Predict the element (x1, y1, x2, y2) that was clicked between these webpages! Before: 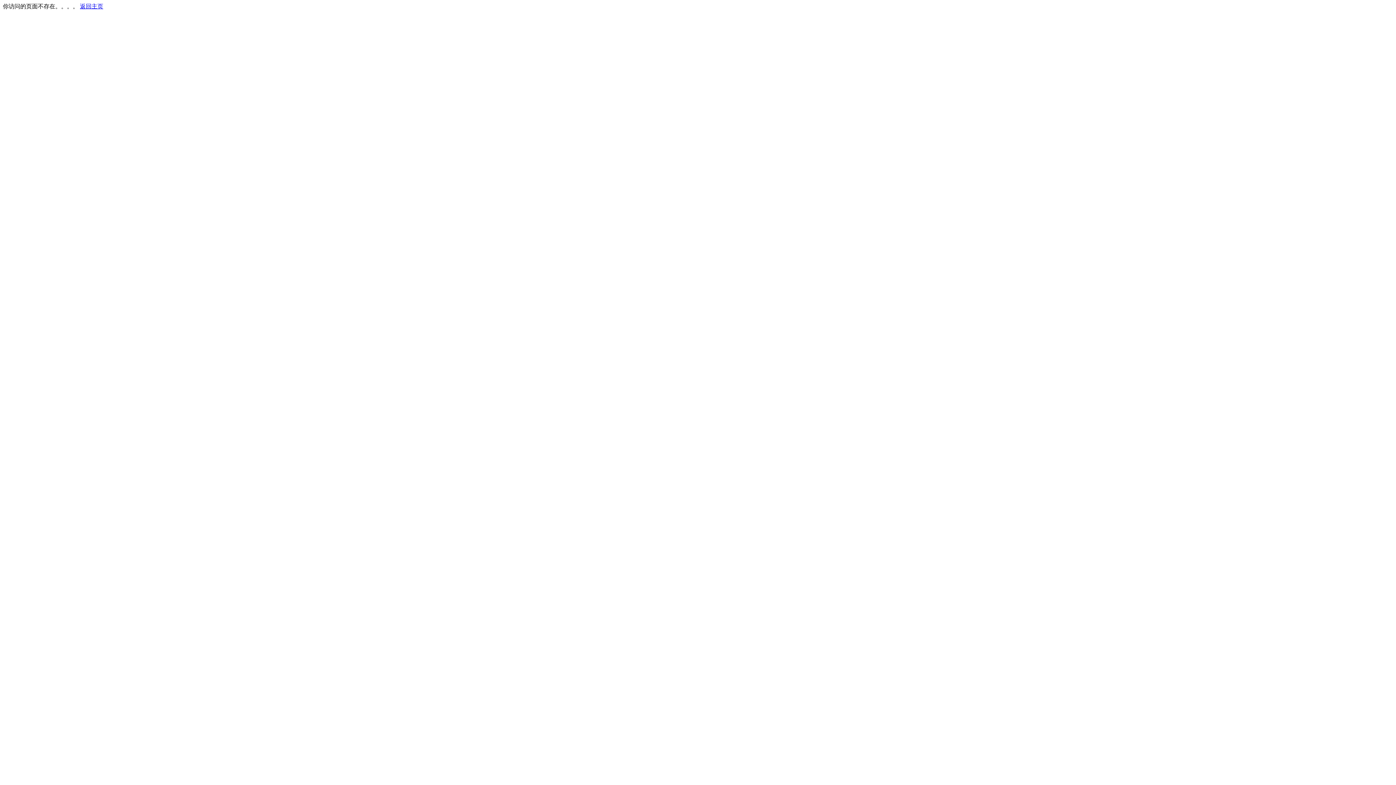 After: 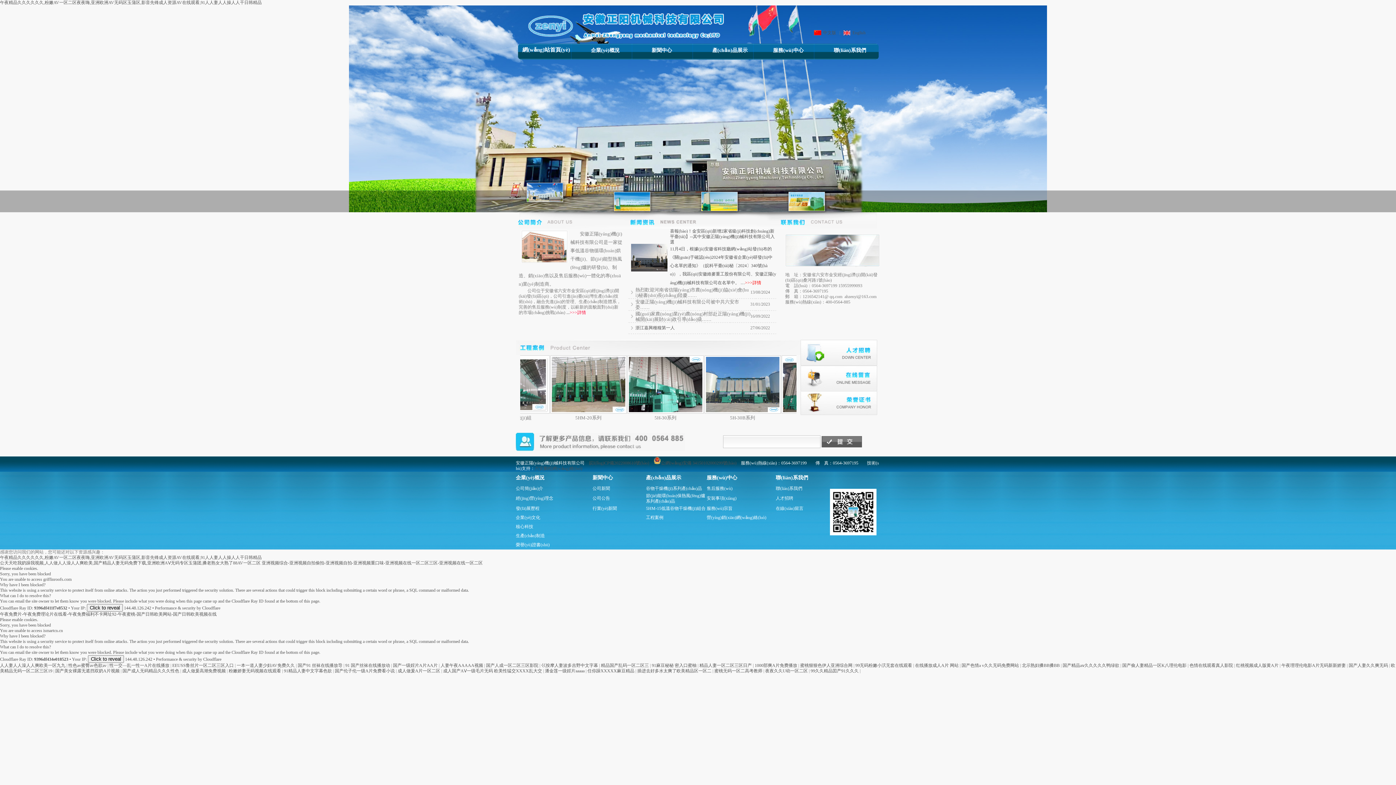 Action: label: 返回主页 bbox: (80, 3, 103, 9)